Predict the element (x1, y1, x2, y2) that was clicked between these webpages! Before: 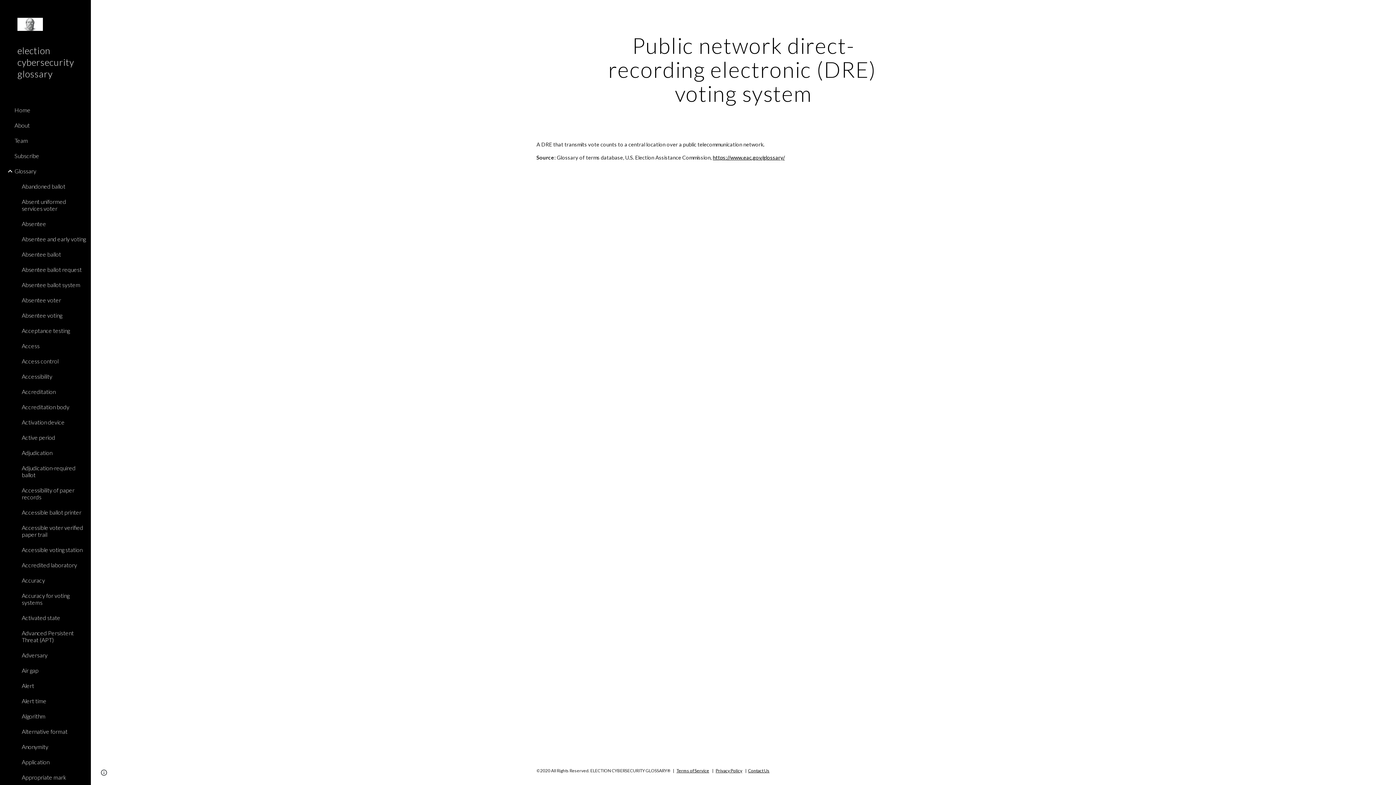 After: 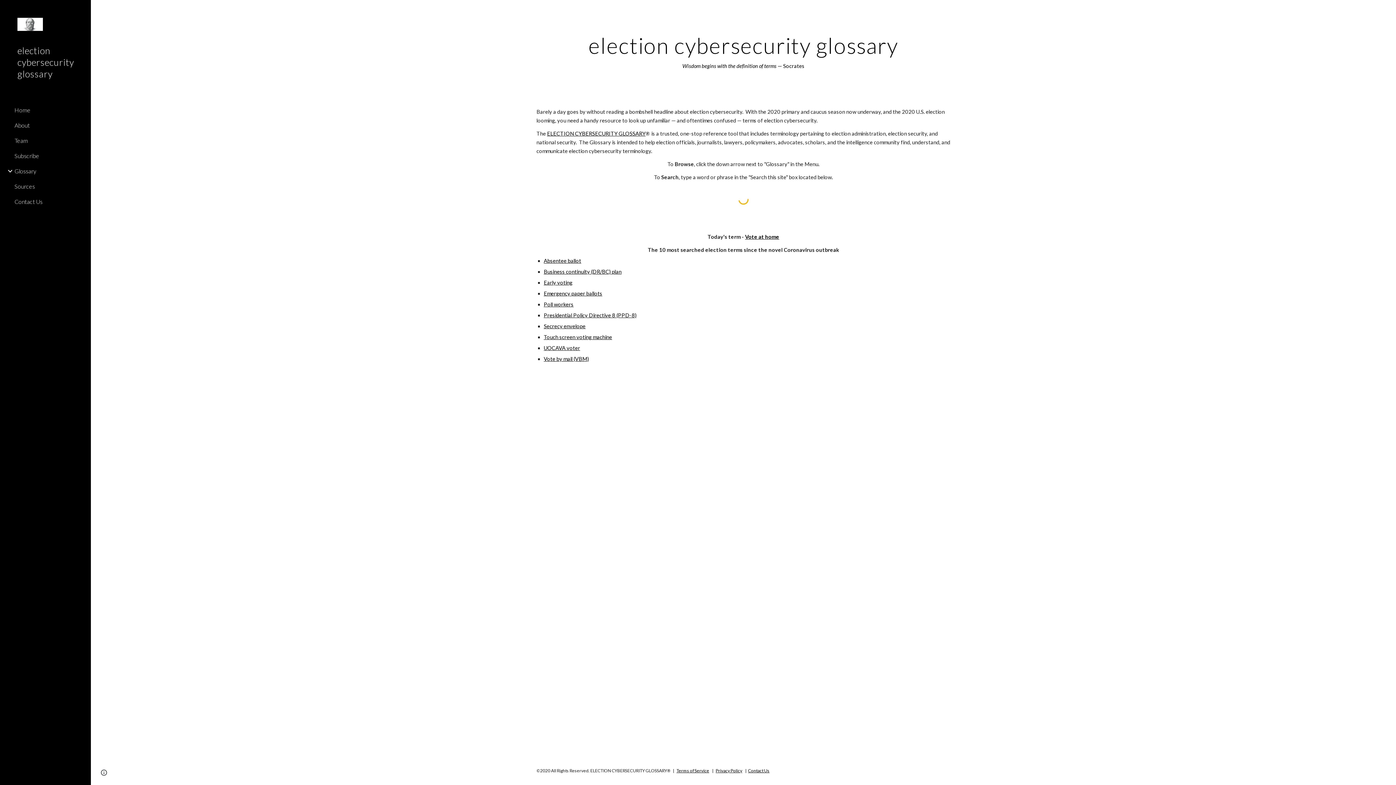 Action: bbox: (13, 102, 86, 117) label: Home